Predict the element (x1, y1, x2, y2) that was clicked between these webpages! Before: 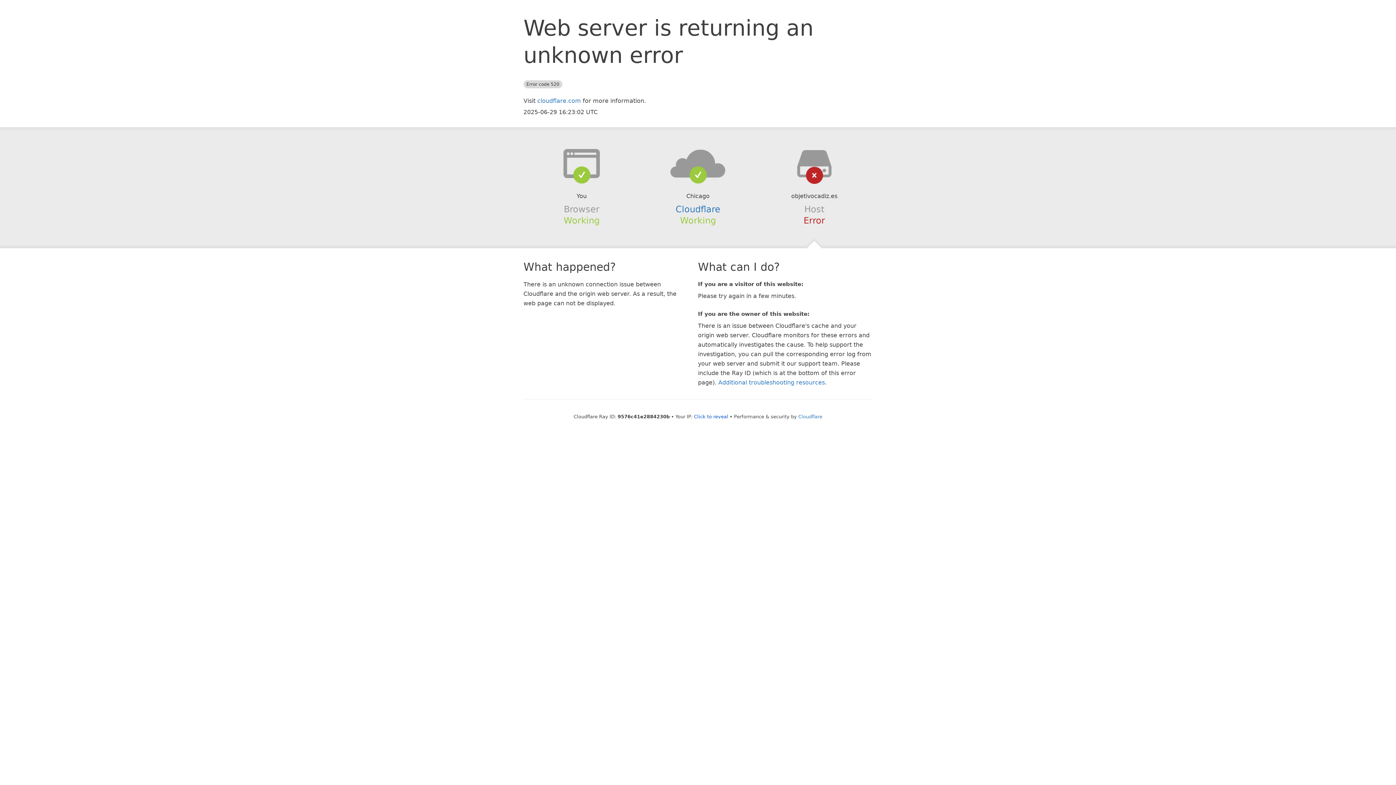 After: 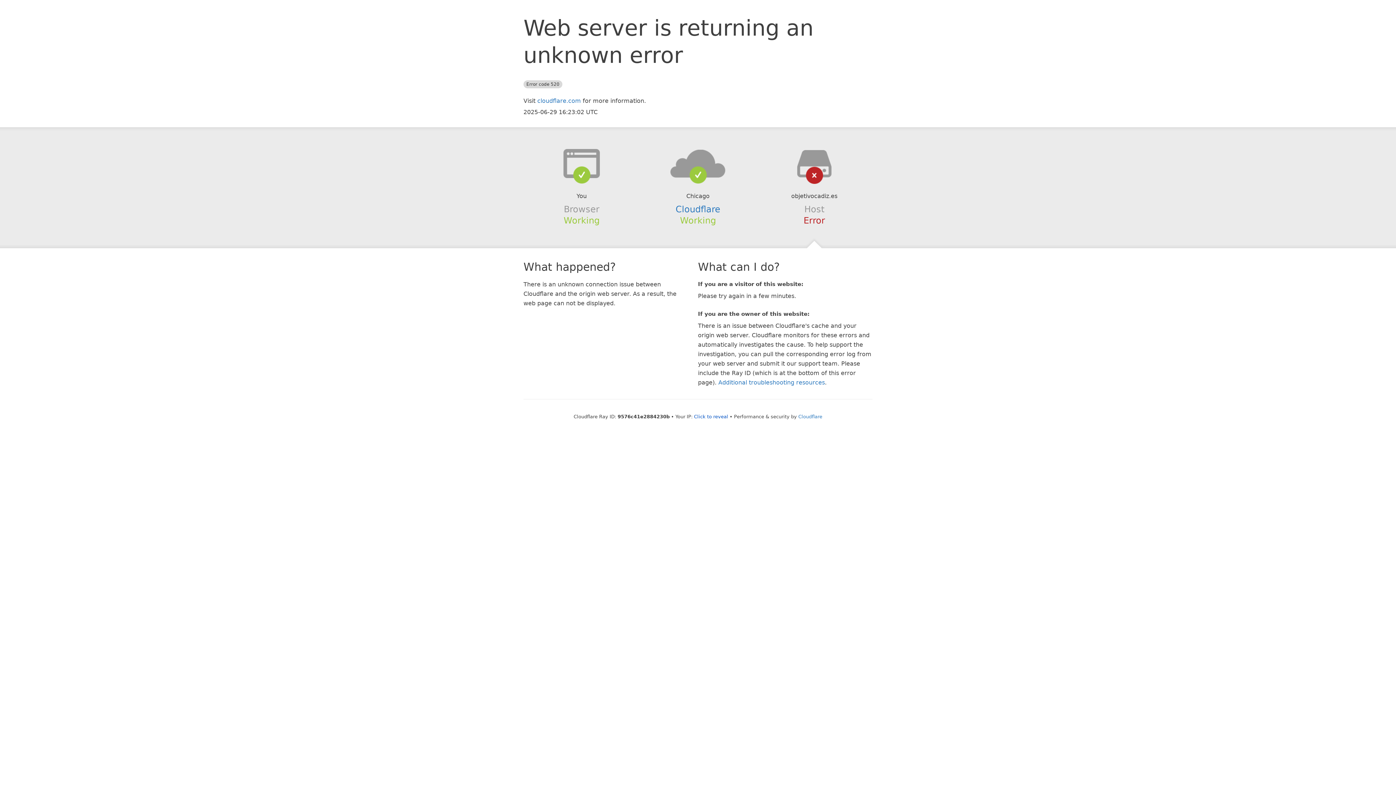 Action: bbox: (639, 148, 756, 178)